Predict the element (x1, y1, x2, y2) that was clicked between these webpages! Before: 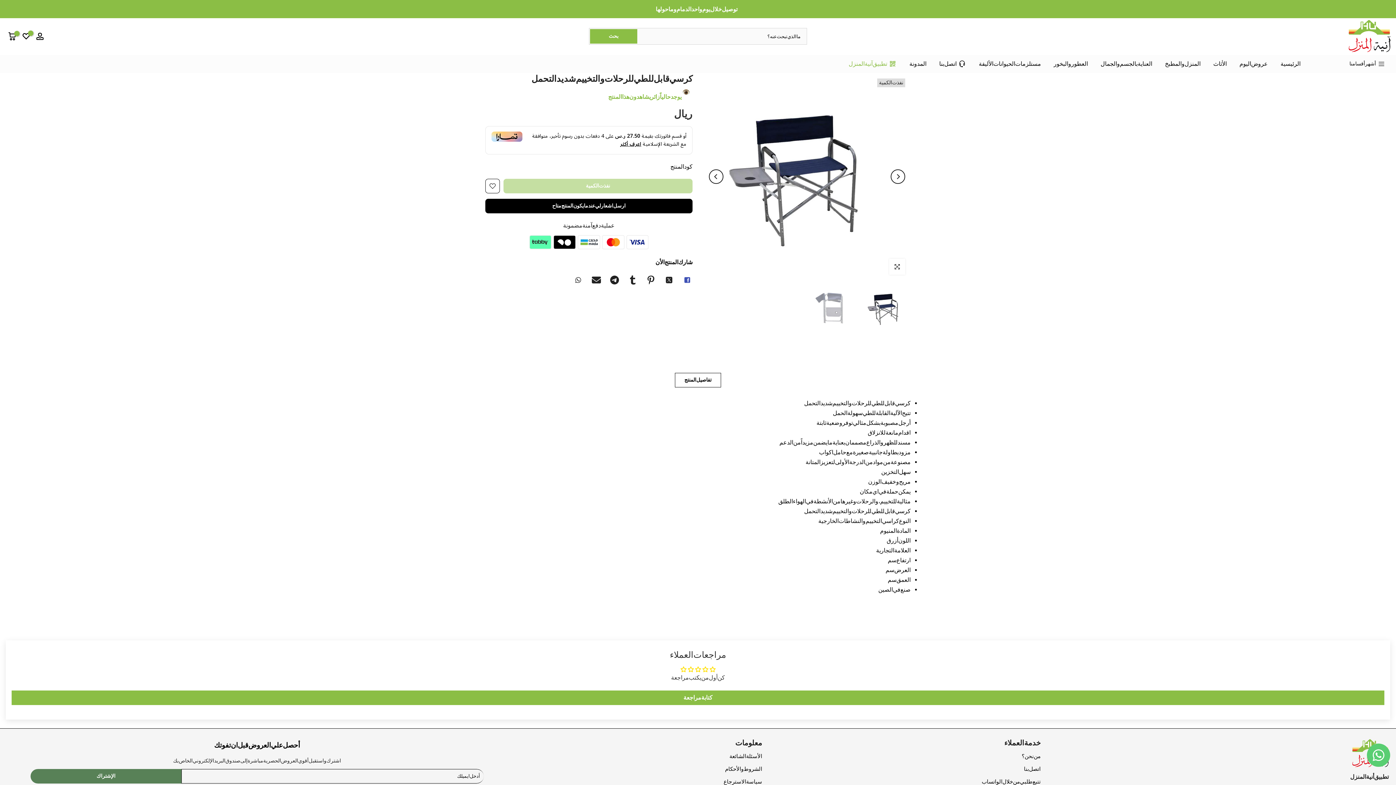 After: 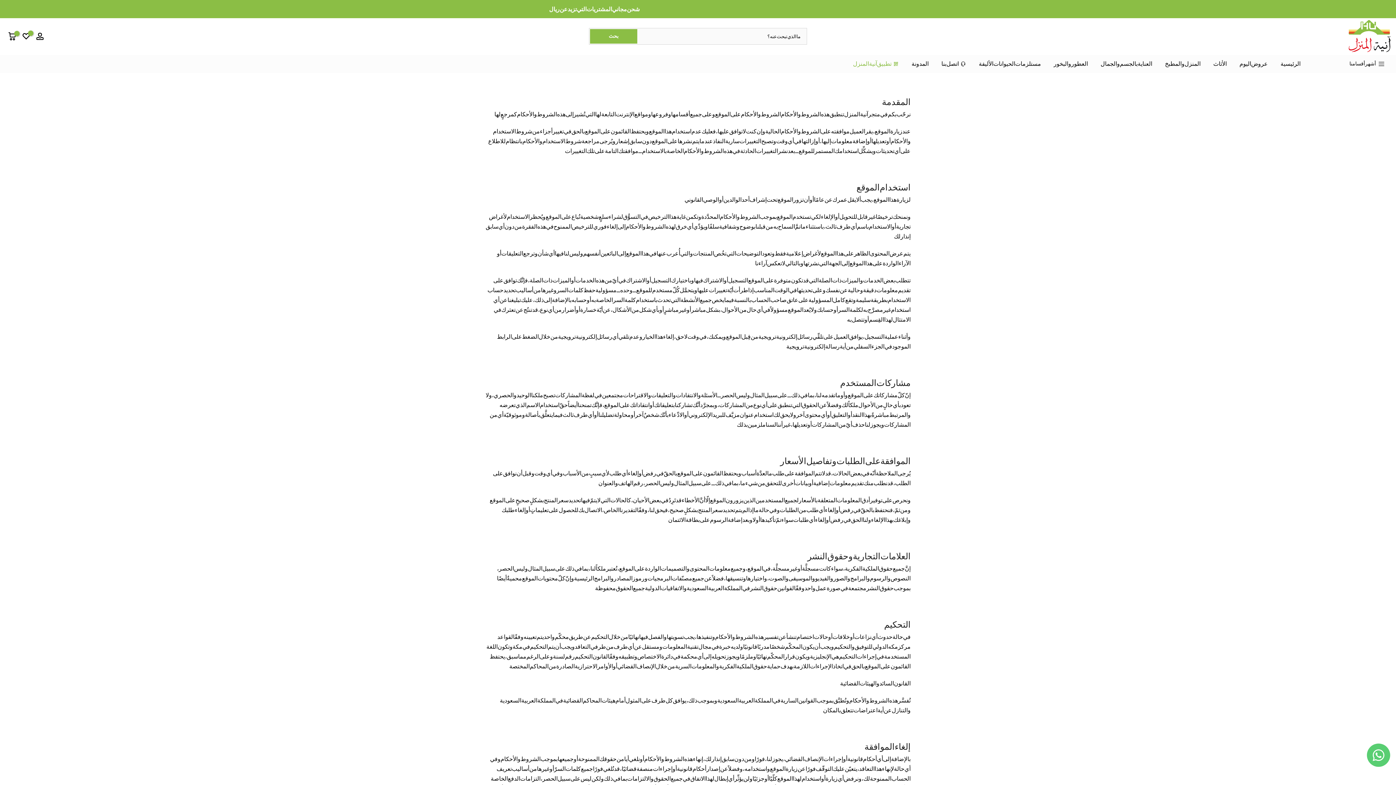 Action: label: الشروط والأحكام bbox: (725, 766, 762, 772)